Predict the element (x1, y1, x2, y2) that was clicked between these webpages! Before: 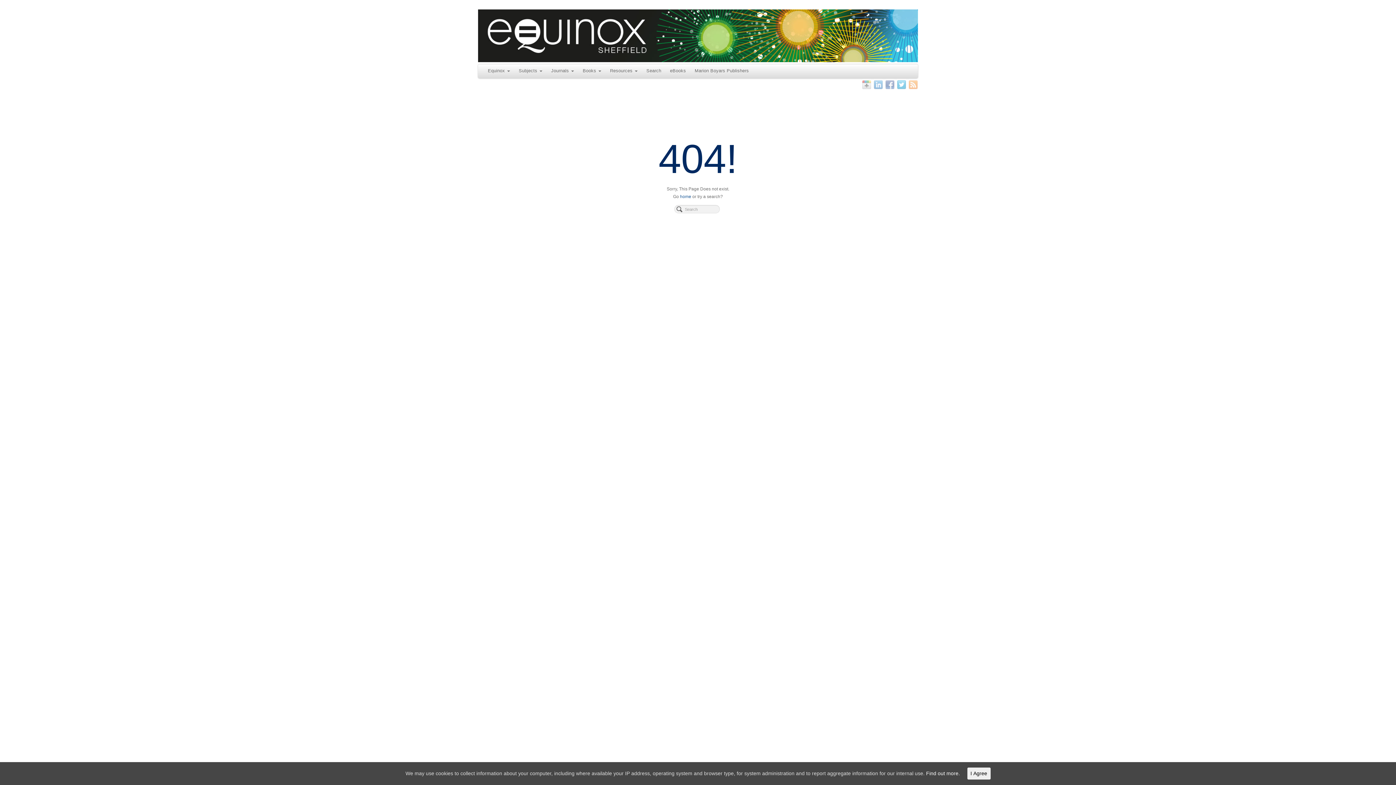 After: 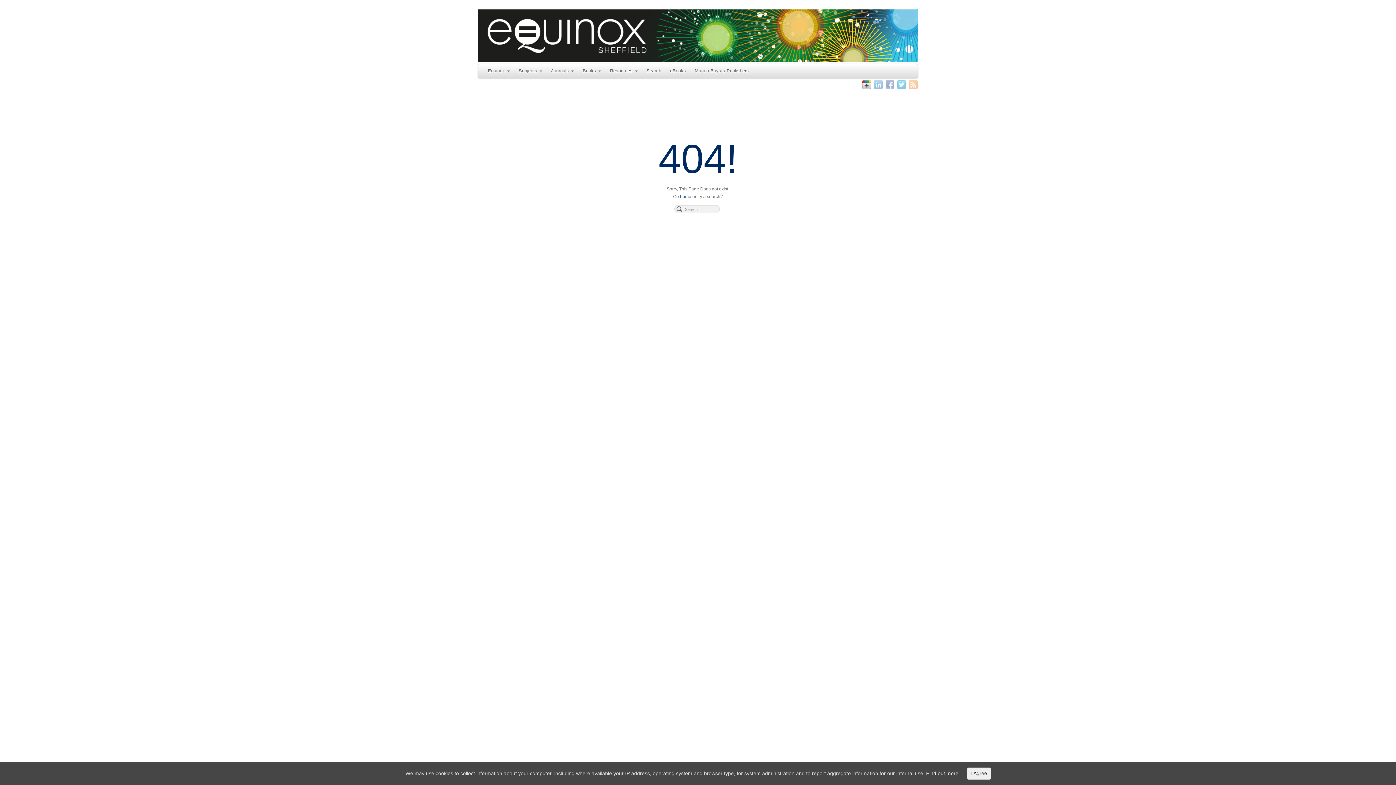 Action: bbox: (862, 80, 871, 89)